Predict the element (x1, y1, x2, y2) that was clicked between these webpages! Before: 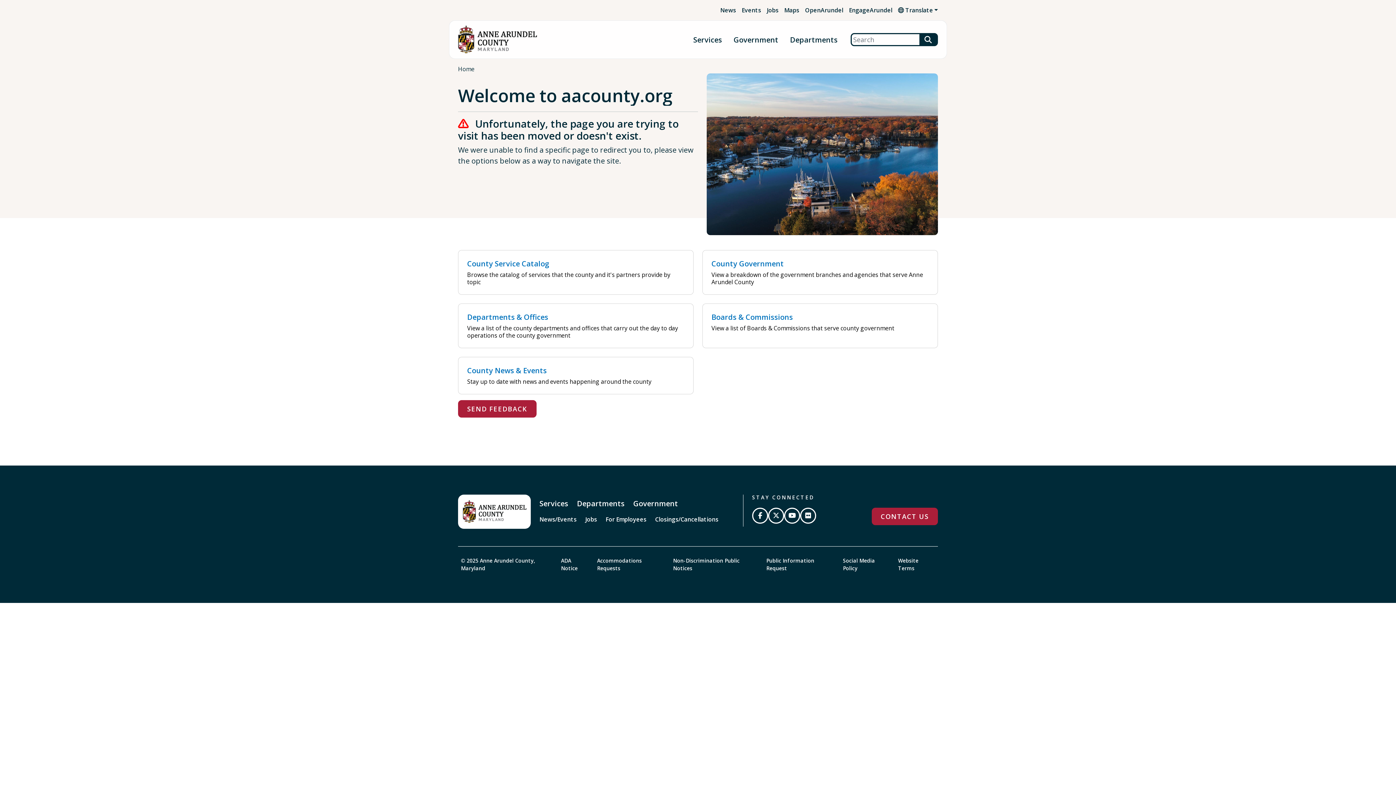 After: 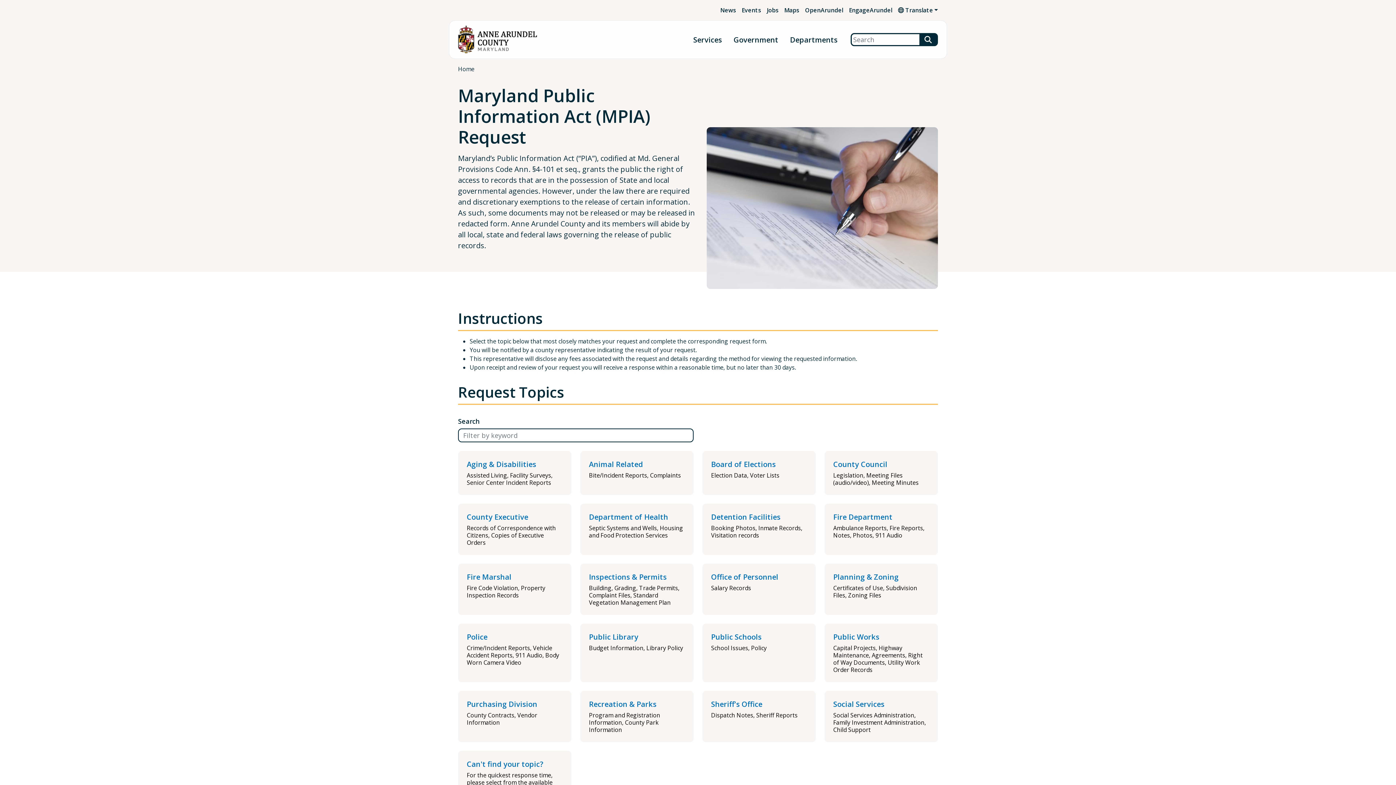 Action: bbox: (763, 555, 837, 573) label: Public Information Request